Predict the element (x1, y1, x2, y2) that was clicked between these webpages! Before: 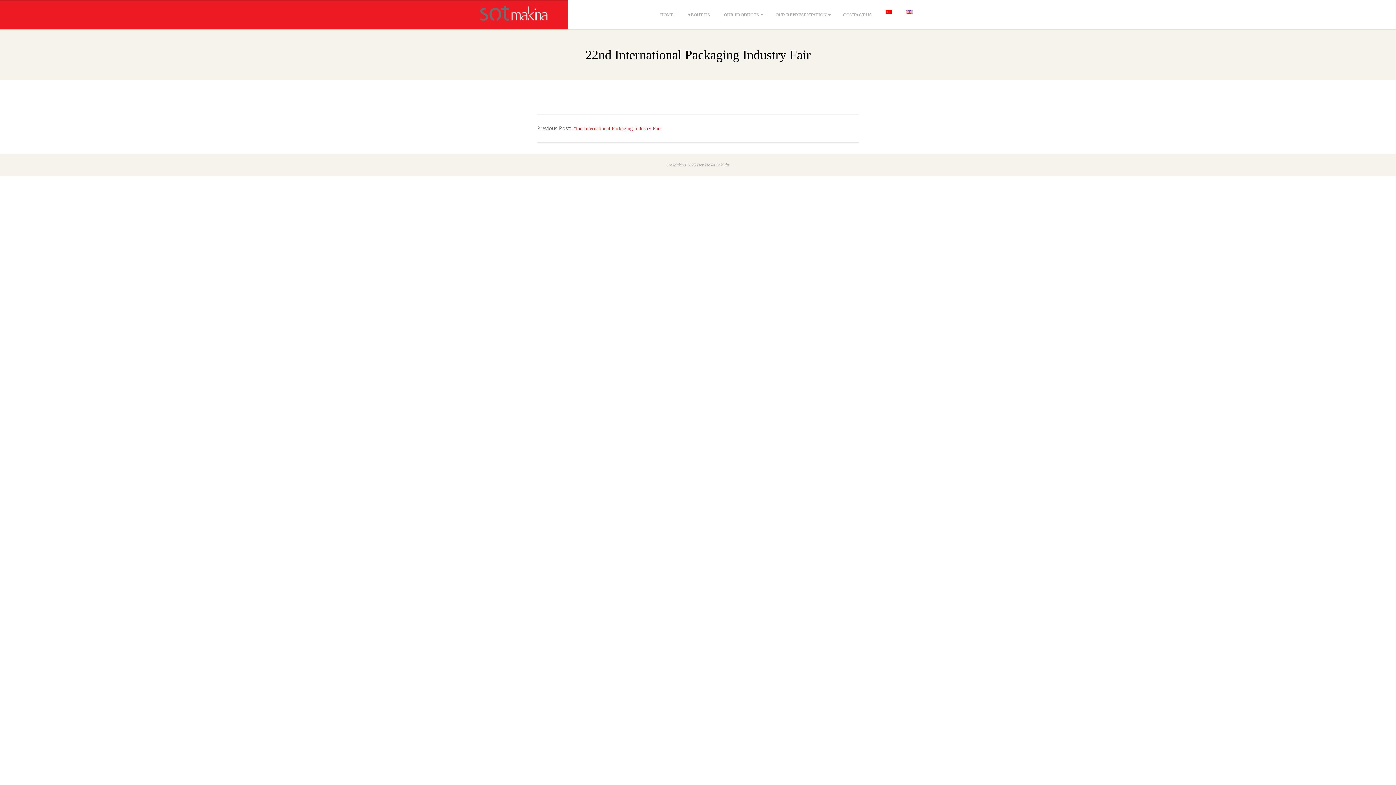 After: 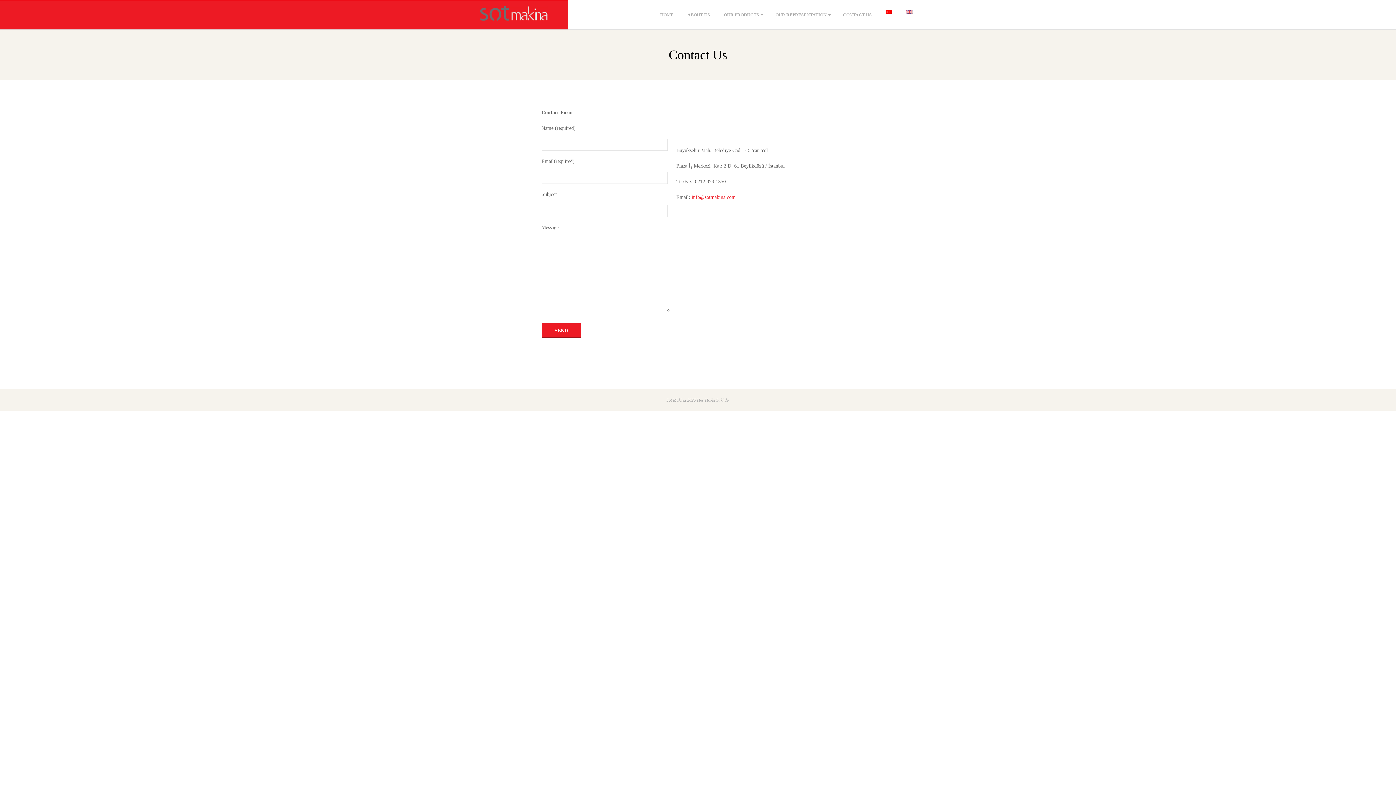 Action: label: CONTACT US bbox: (839, 4, 875, 25)